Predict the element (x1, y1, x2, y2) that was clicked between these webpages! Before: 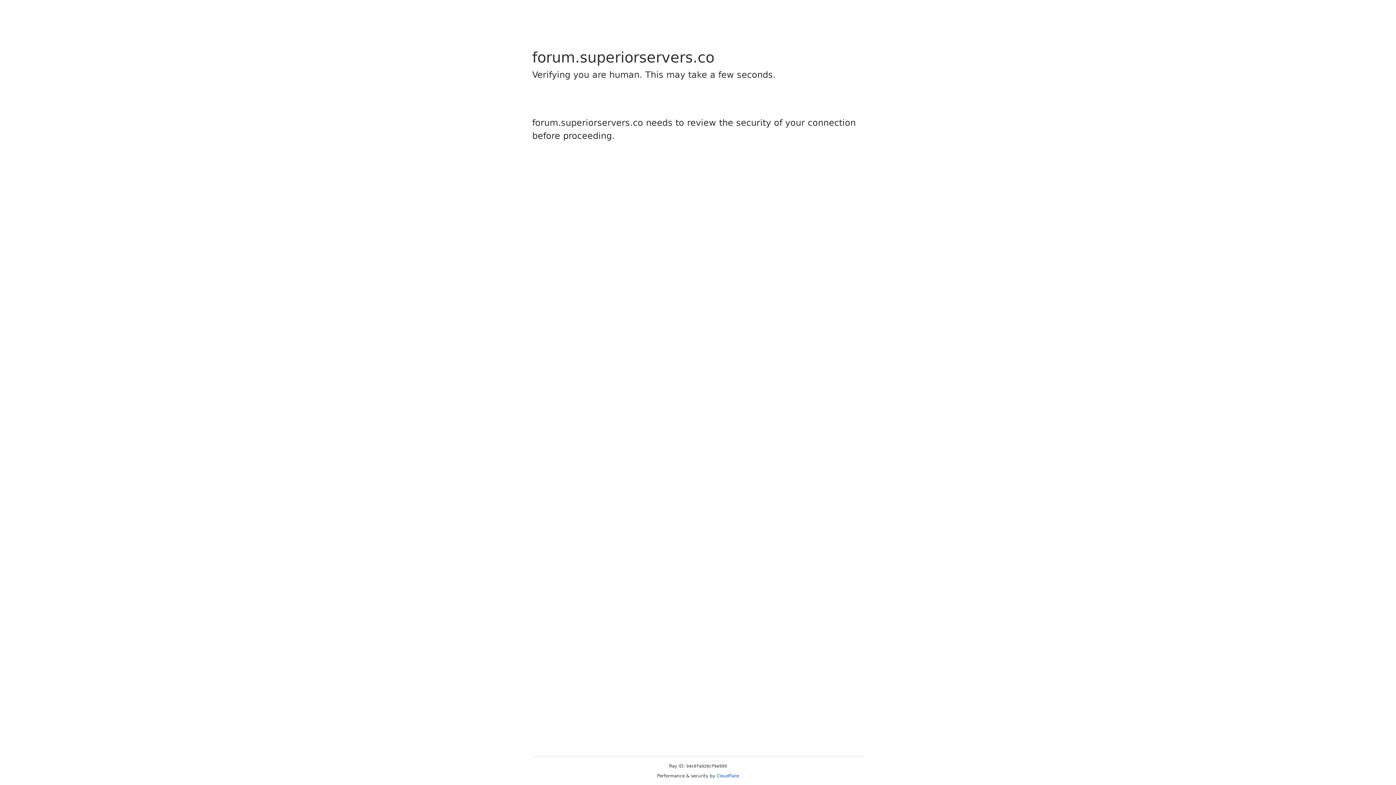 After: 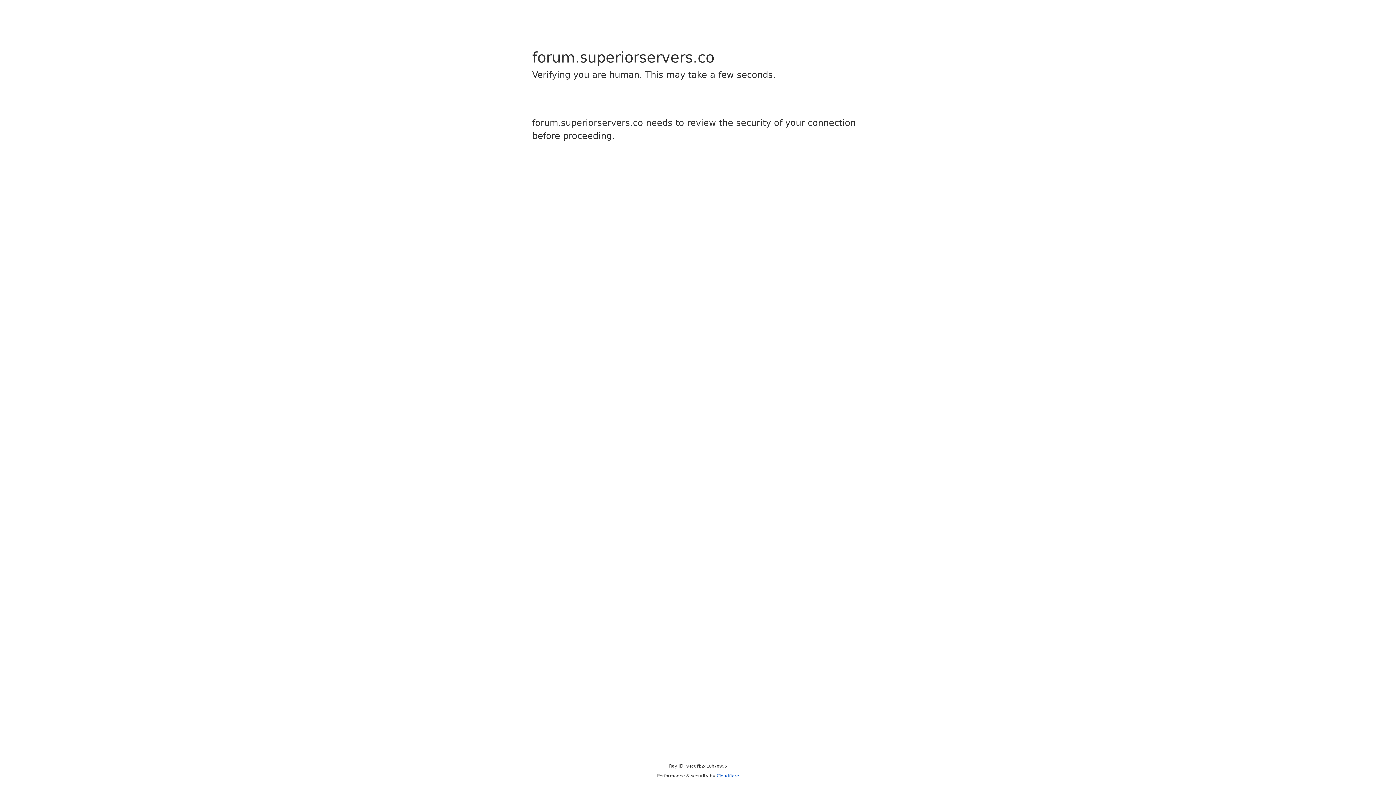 Action: label: Cloudflare bbox: (716, 773, 739, 778)